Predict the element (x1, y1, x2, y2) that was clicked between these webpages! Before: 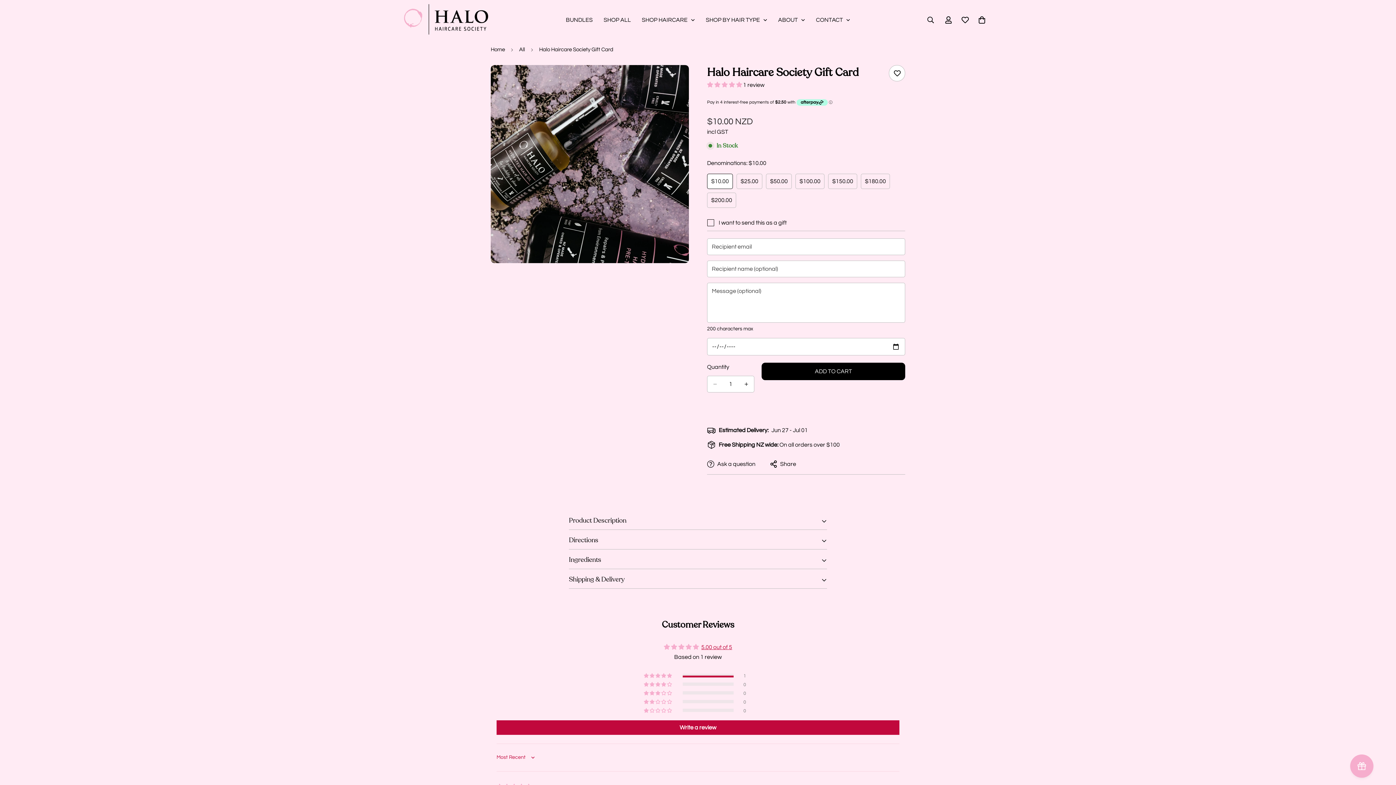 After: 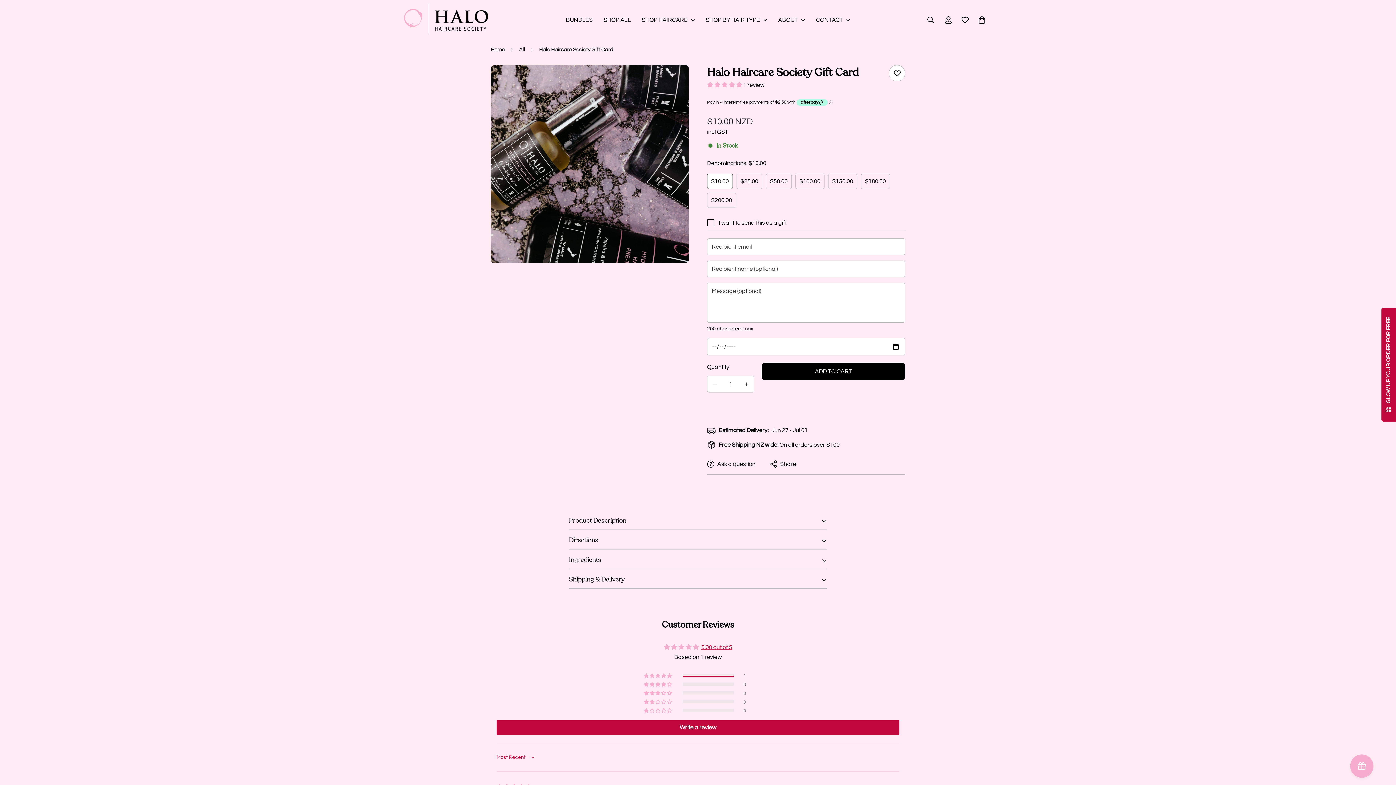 Action: label: SHOP BY HAIR TYPE bbox: (700, 12, 772, 27)